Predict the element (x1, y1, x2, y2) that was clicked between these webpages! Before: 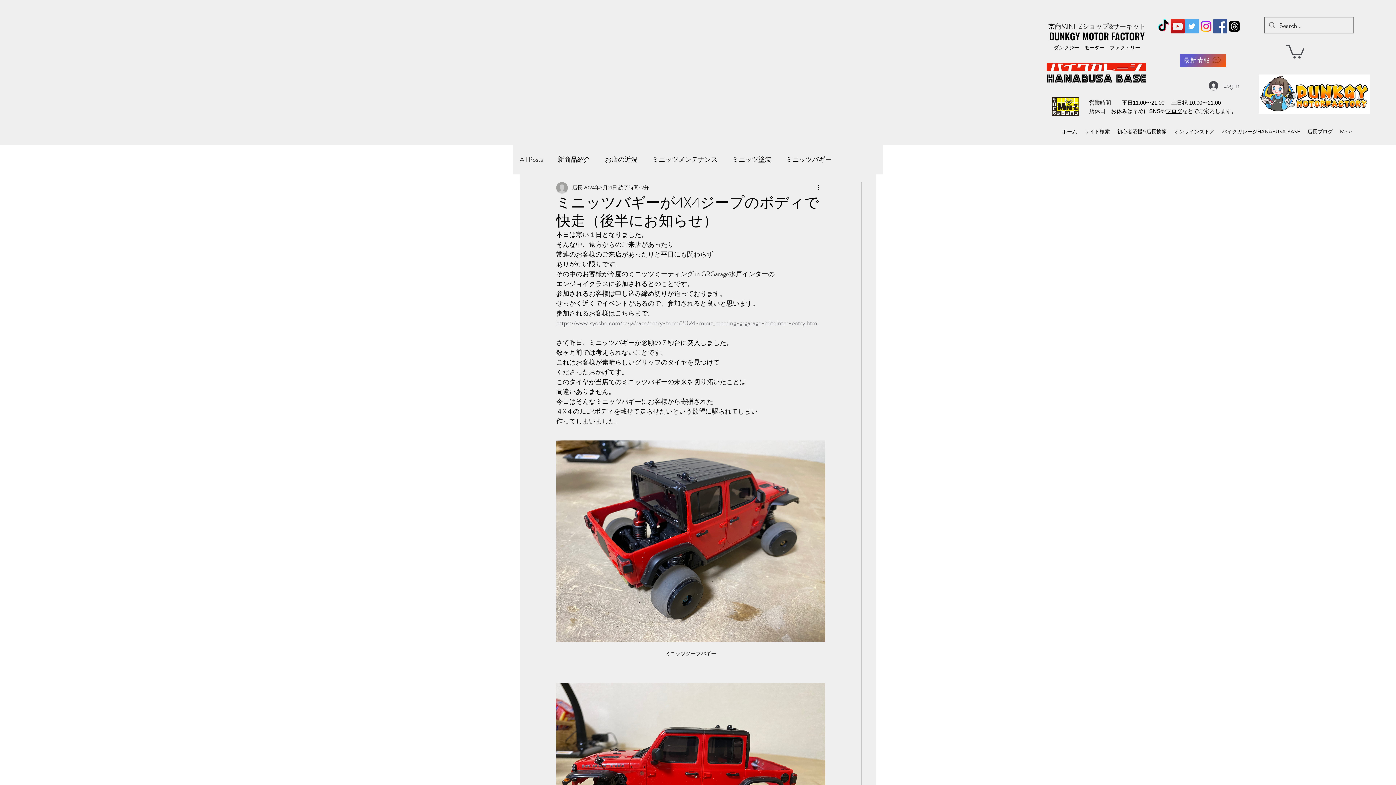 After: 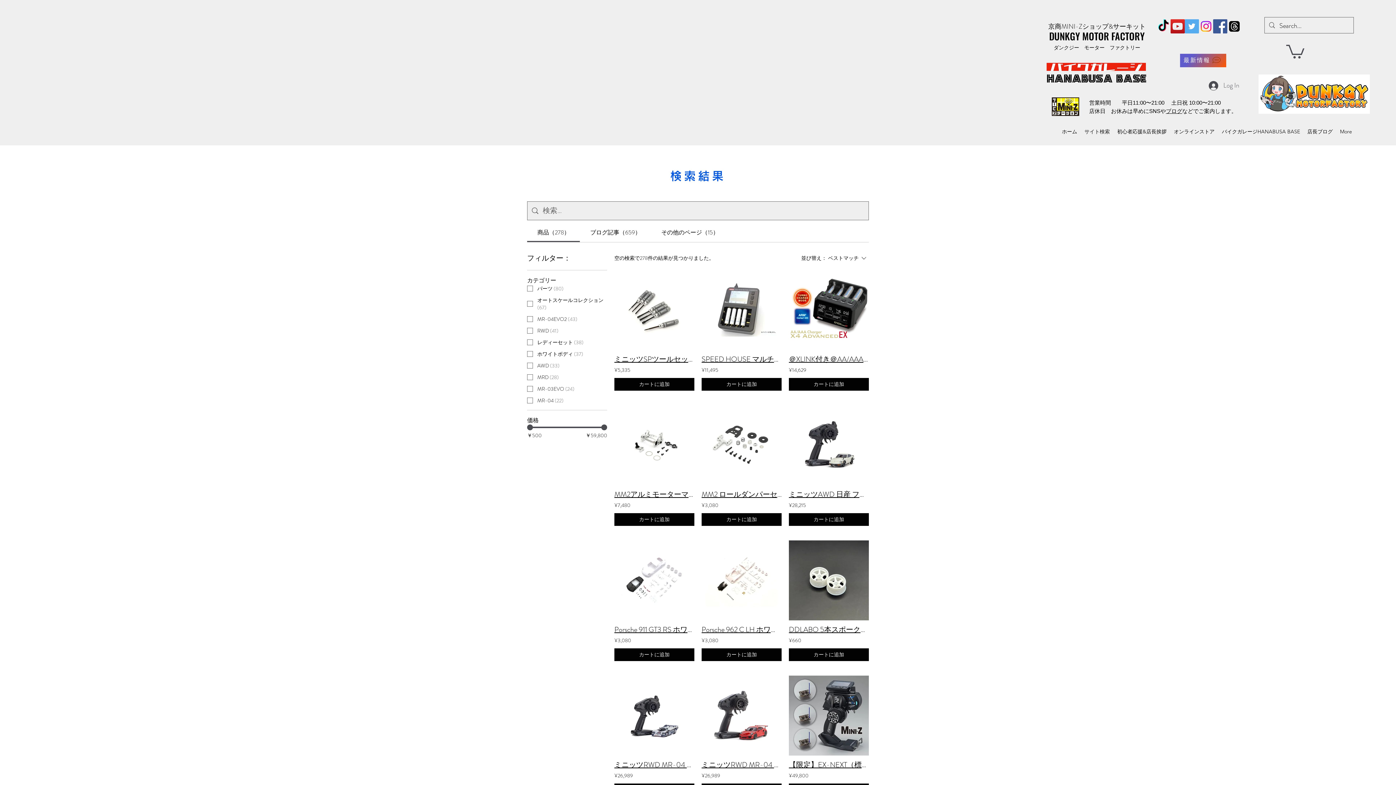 Action: bbox: (1081, 119, 1113, 143) label: サイト検索